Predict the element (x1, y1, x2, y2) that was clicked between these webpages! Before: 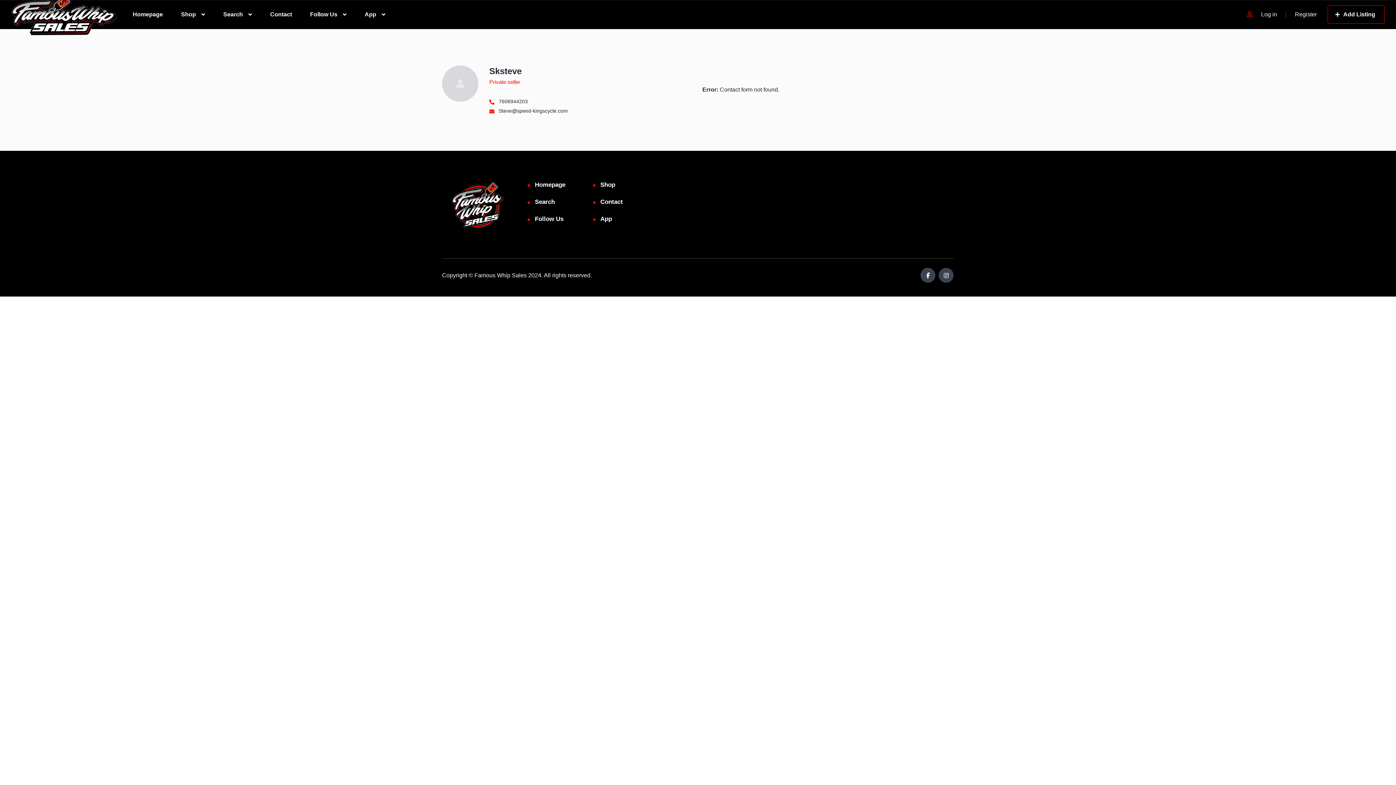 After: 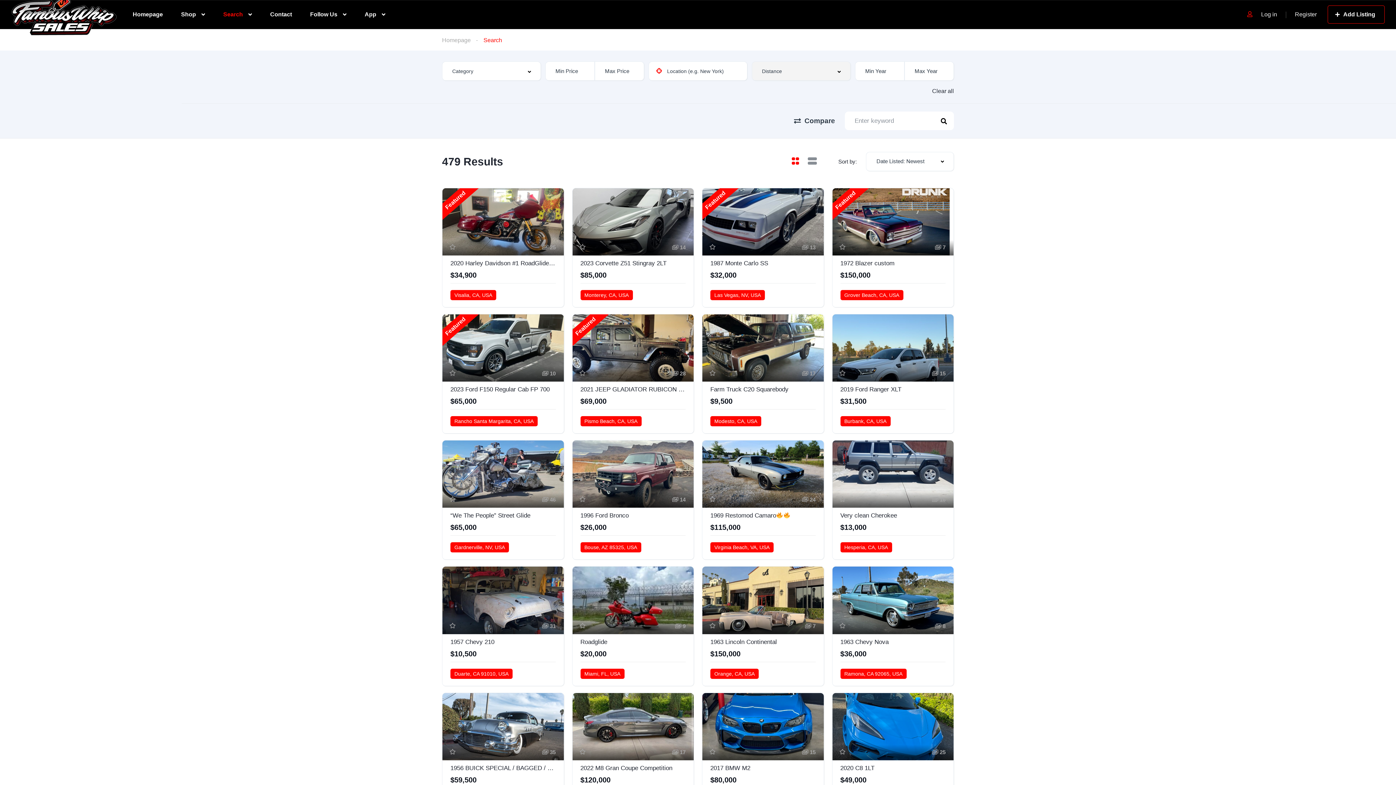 Action: bbox: (223, 1, 252, 26) label: Search